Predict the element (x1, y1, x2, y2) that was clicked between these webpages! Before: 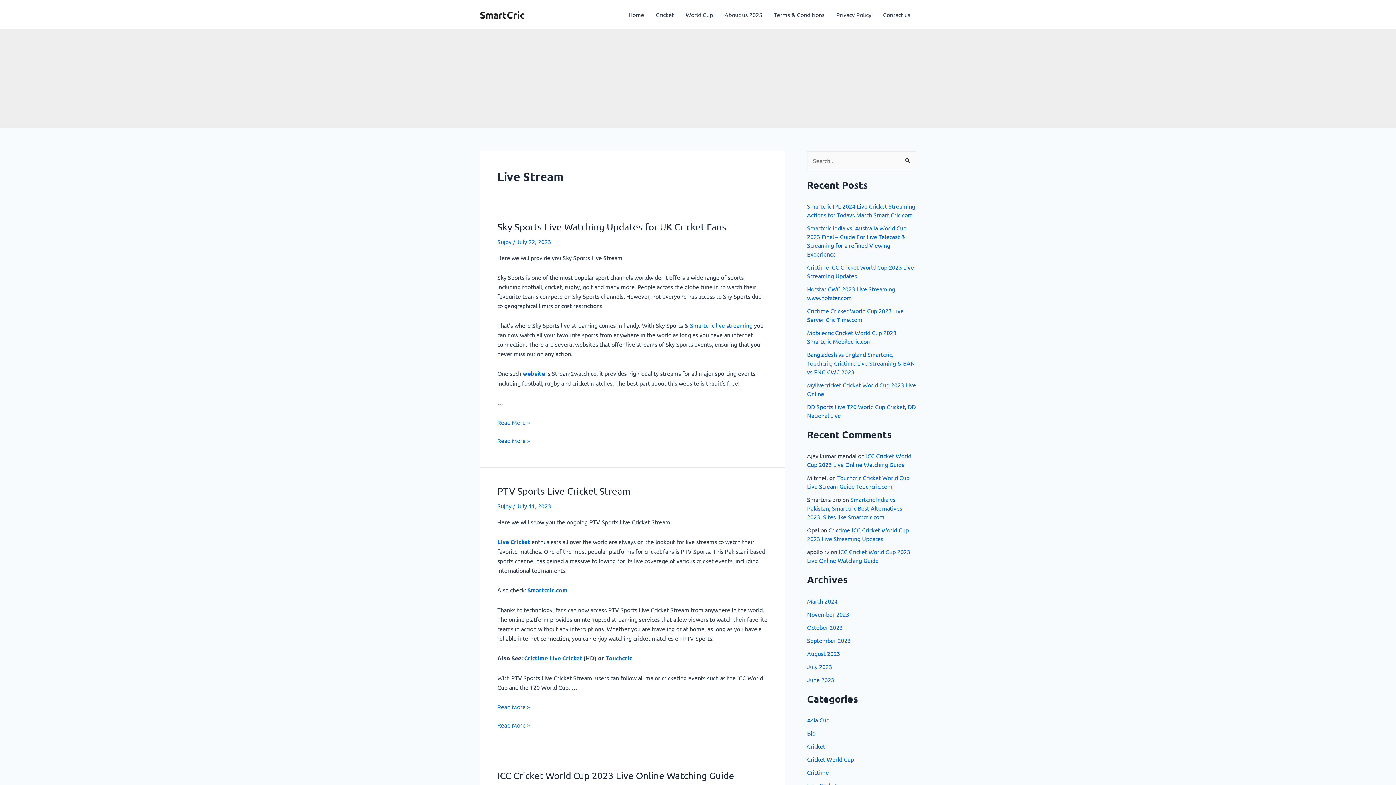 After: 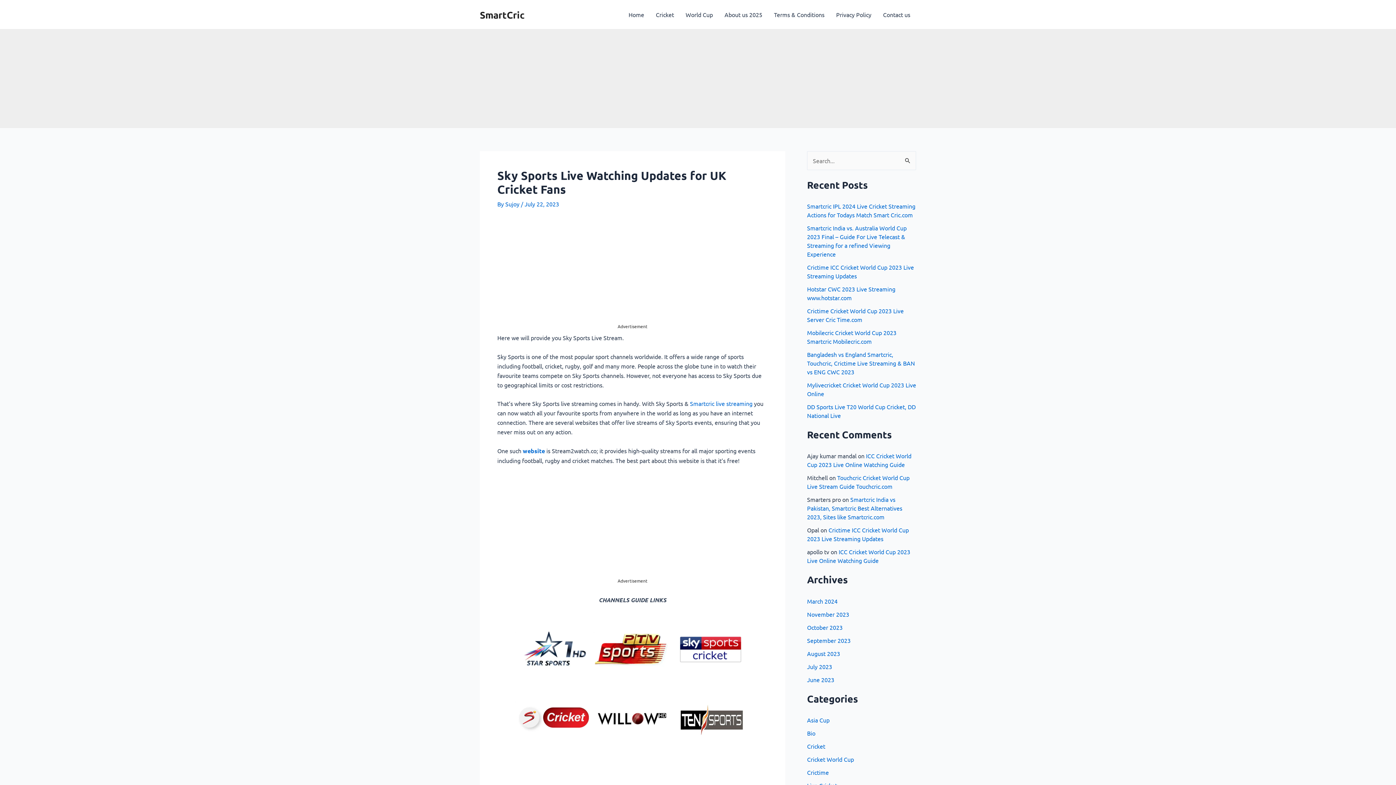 Action: label: Sky Sports Live Watching Updates for UK Cricket Fans
Read More » bbox: (497, 436, 530, 445)